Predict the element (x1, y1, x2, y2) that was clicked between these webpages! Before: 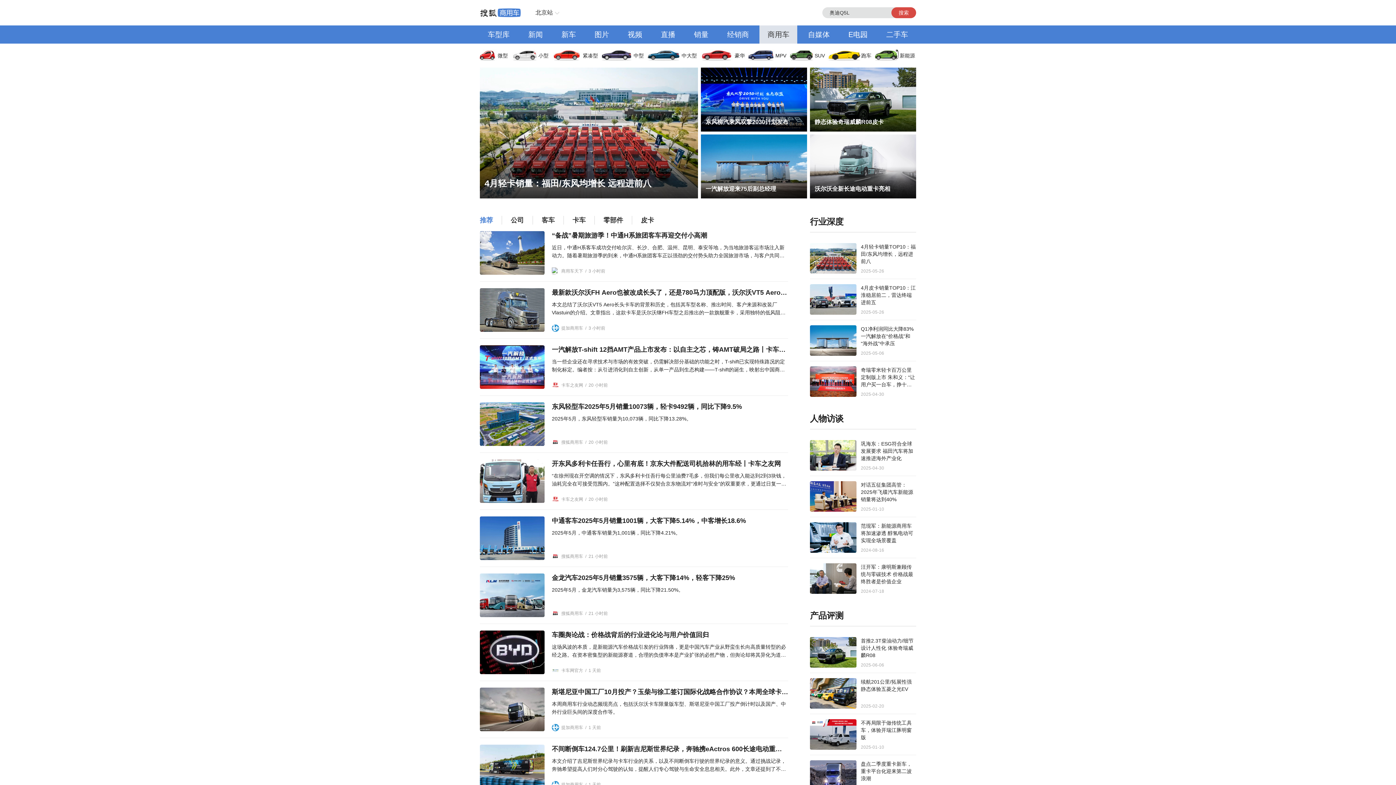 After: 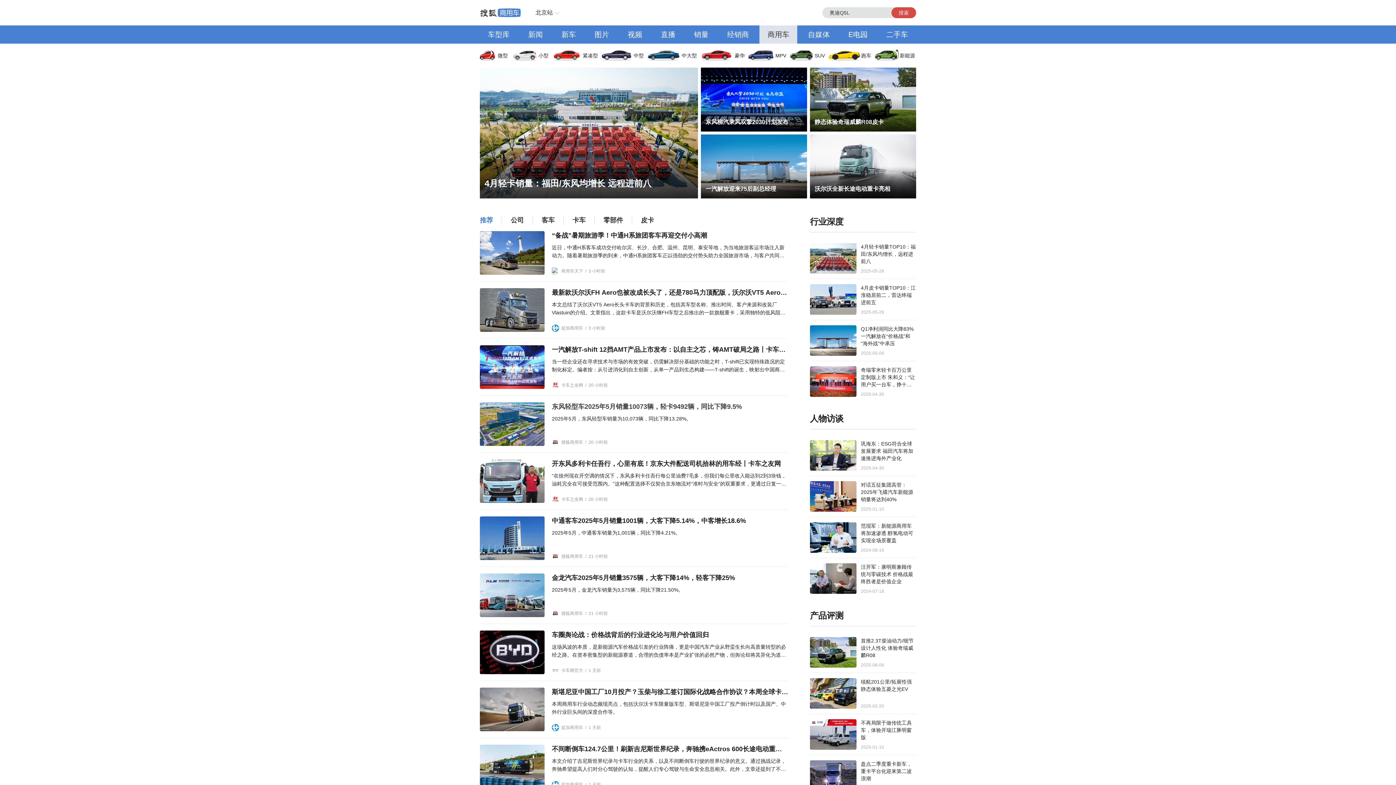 Action: label: 东风轻型车2025年5月销量10073辆，轻卡9492辆，同比下降9.5%
2025年5月，东风轻型车销量为10,073辆，同比下降13.28%。
搜狐商用车
/
20 小时前 bbox: (480, 396, 788, 453)